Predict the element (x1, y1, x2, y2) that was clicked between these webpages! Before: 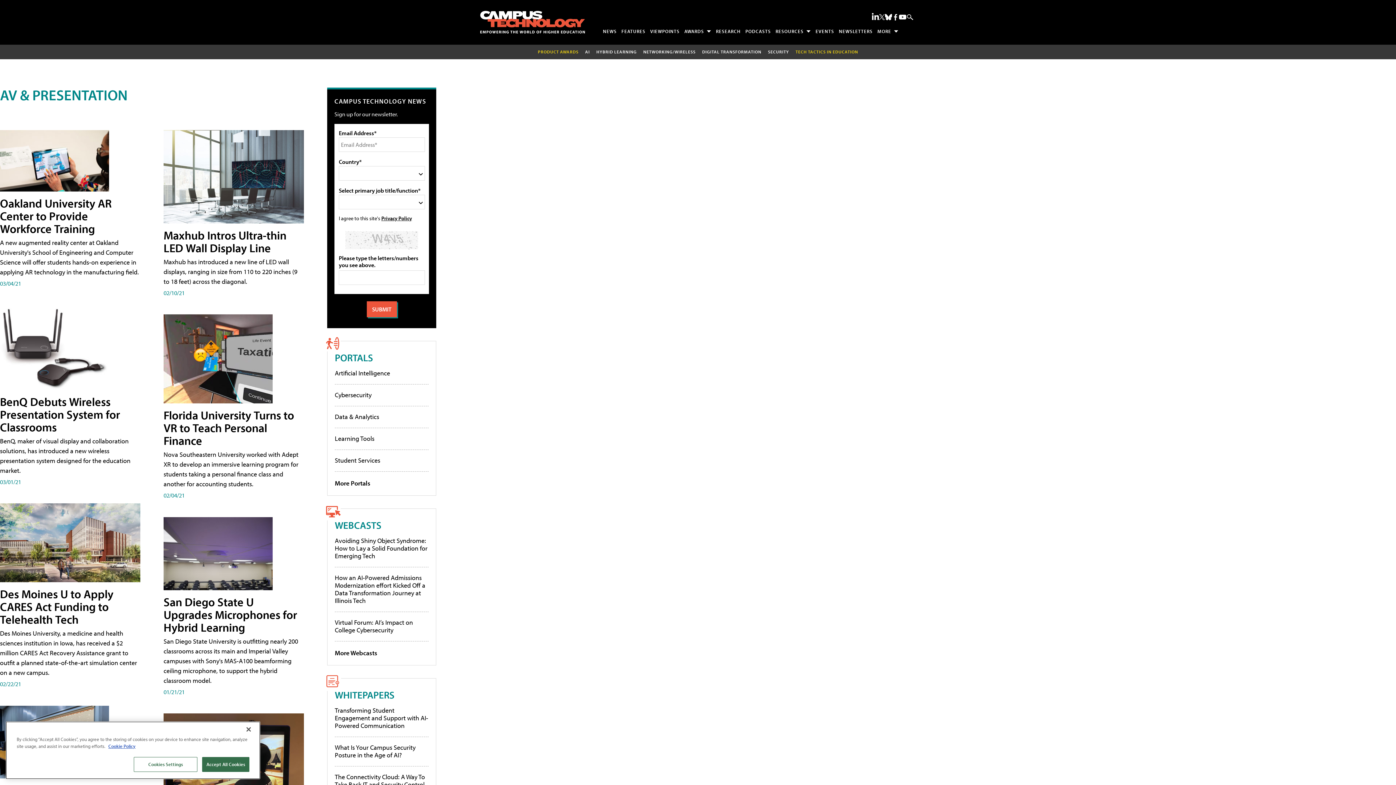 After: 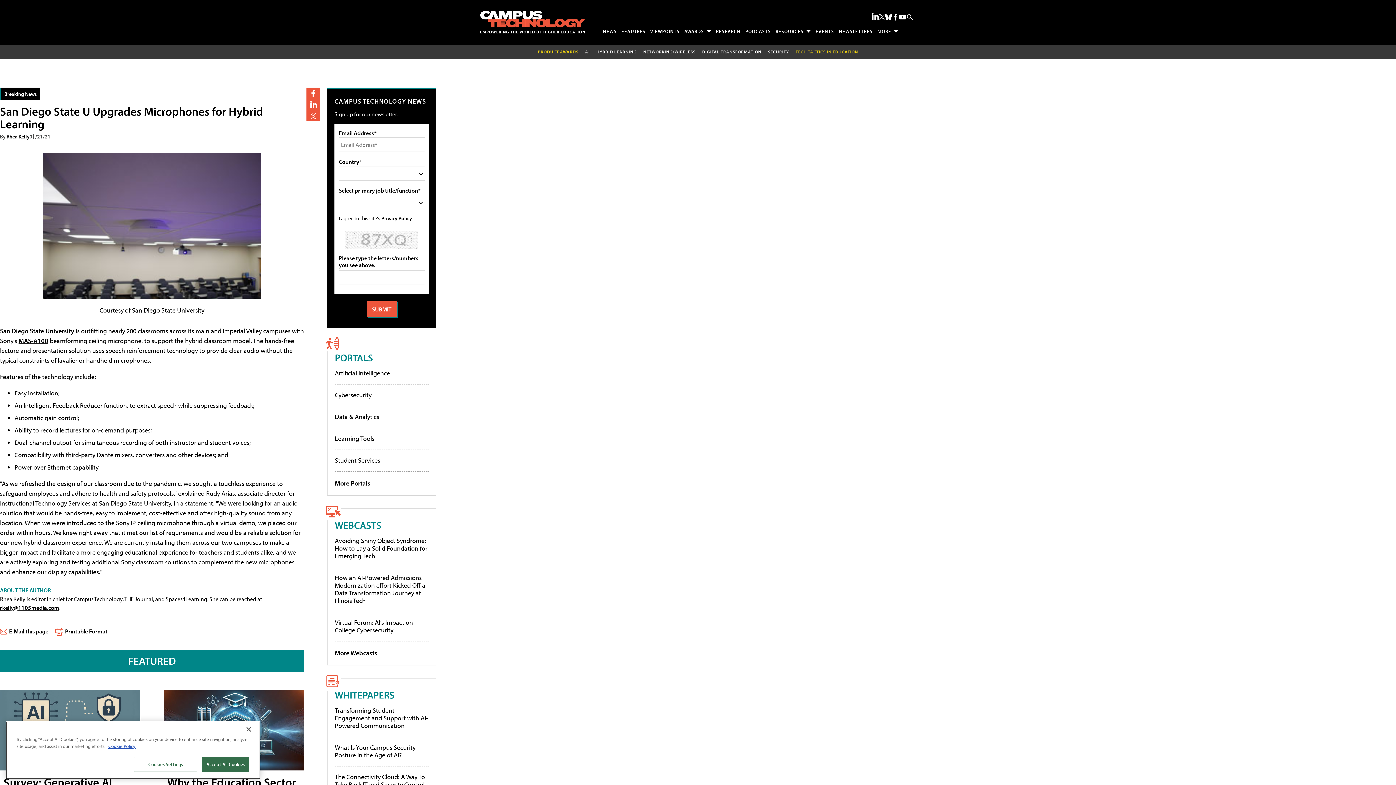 Action: bbox: (163, 517, 304, 590)